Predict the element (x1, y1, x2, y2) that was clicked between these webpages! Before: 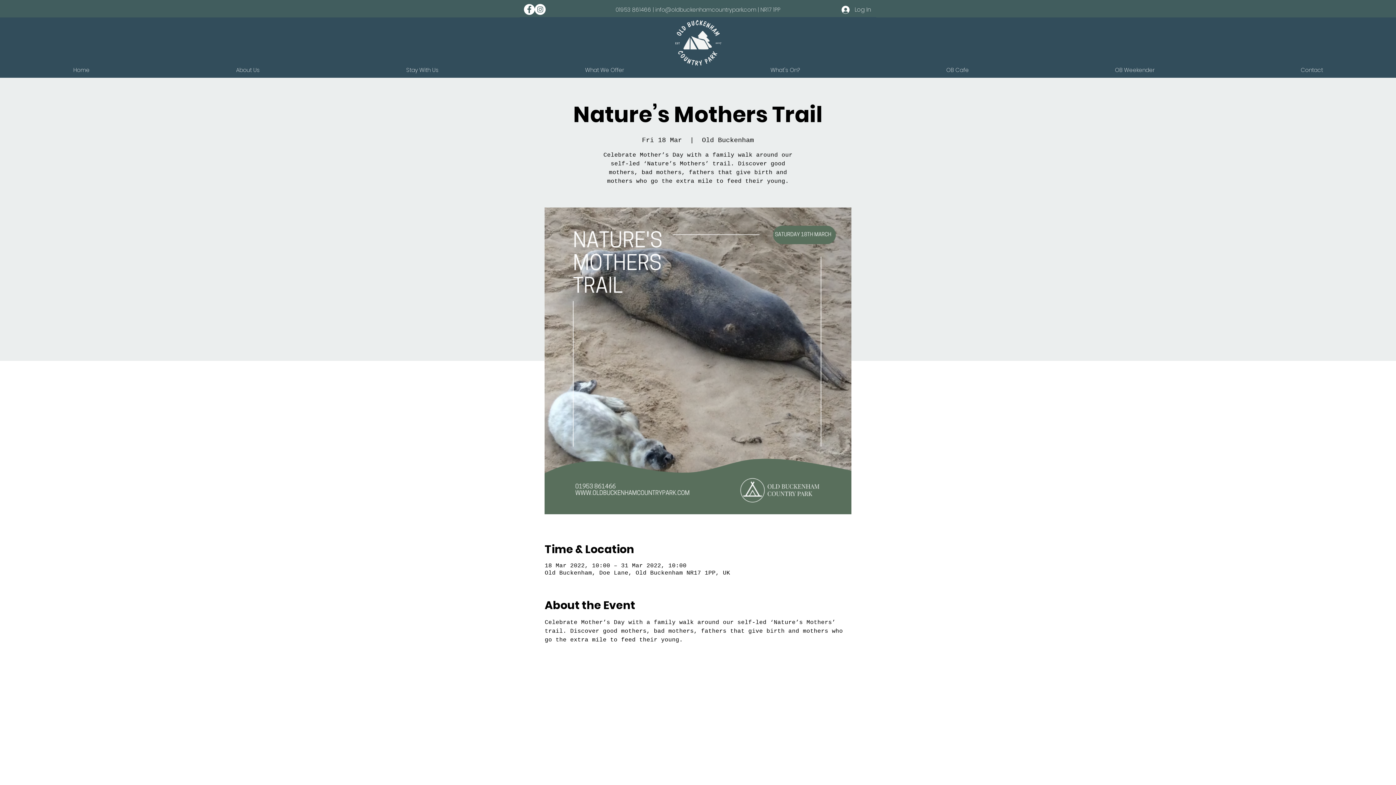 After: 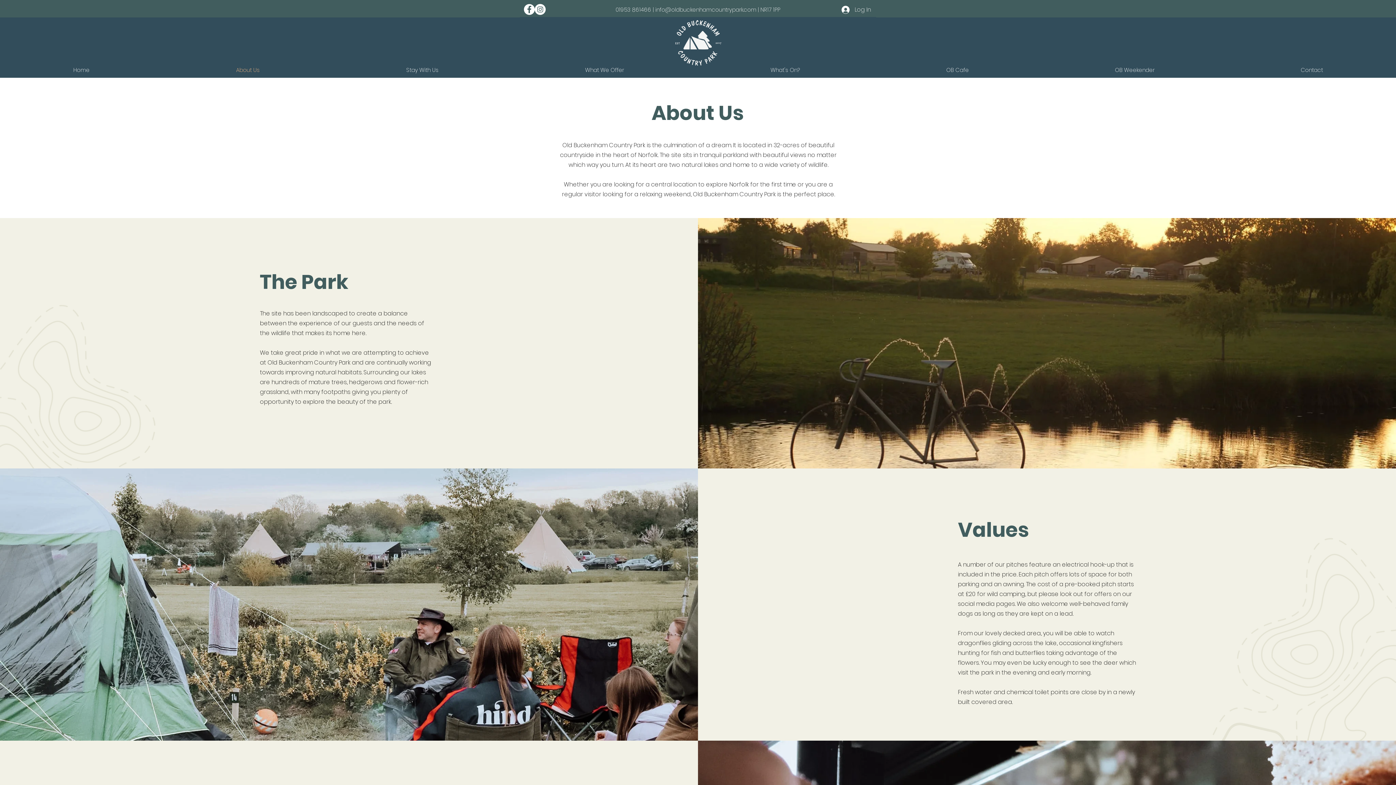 Action: bbox: (162, 62, 333, 77) label: About Us